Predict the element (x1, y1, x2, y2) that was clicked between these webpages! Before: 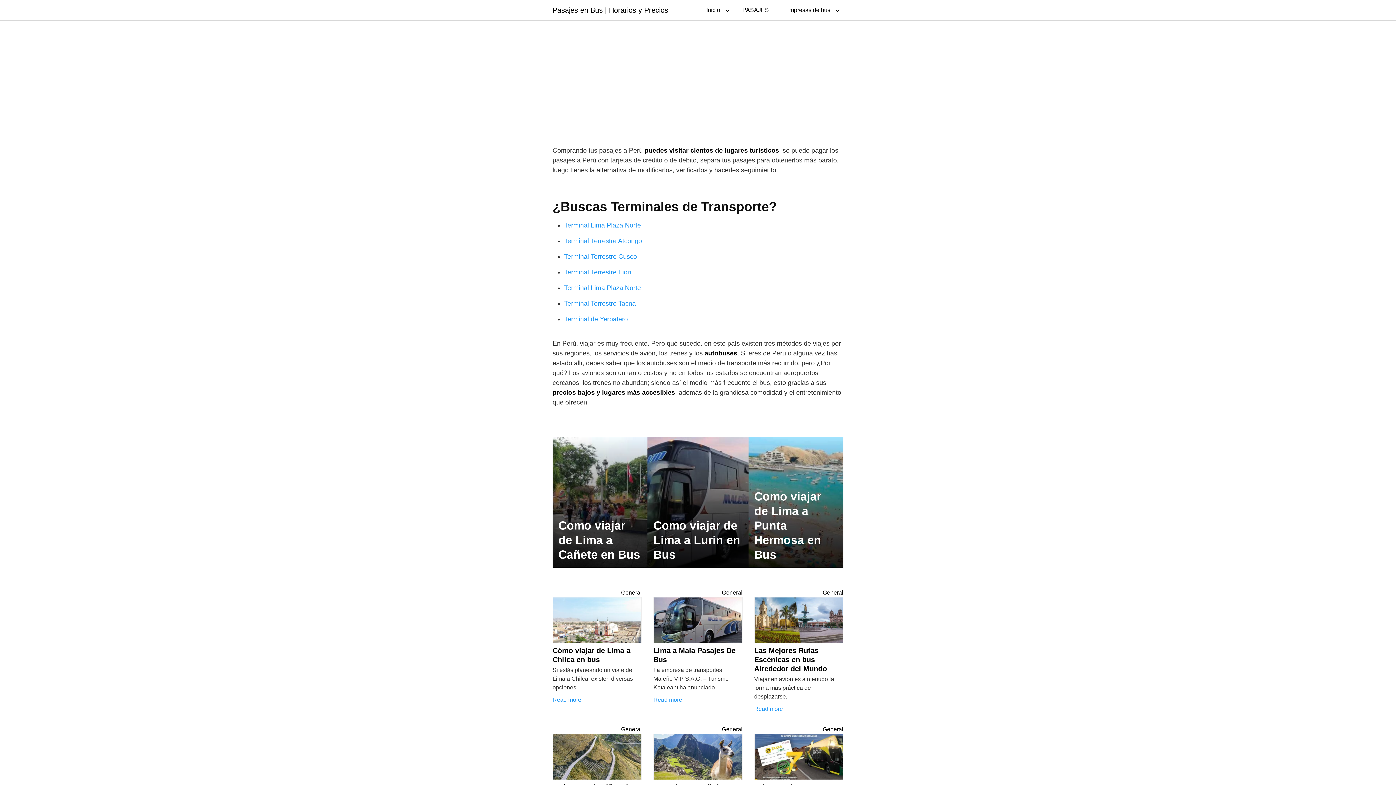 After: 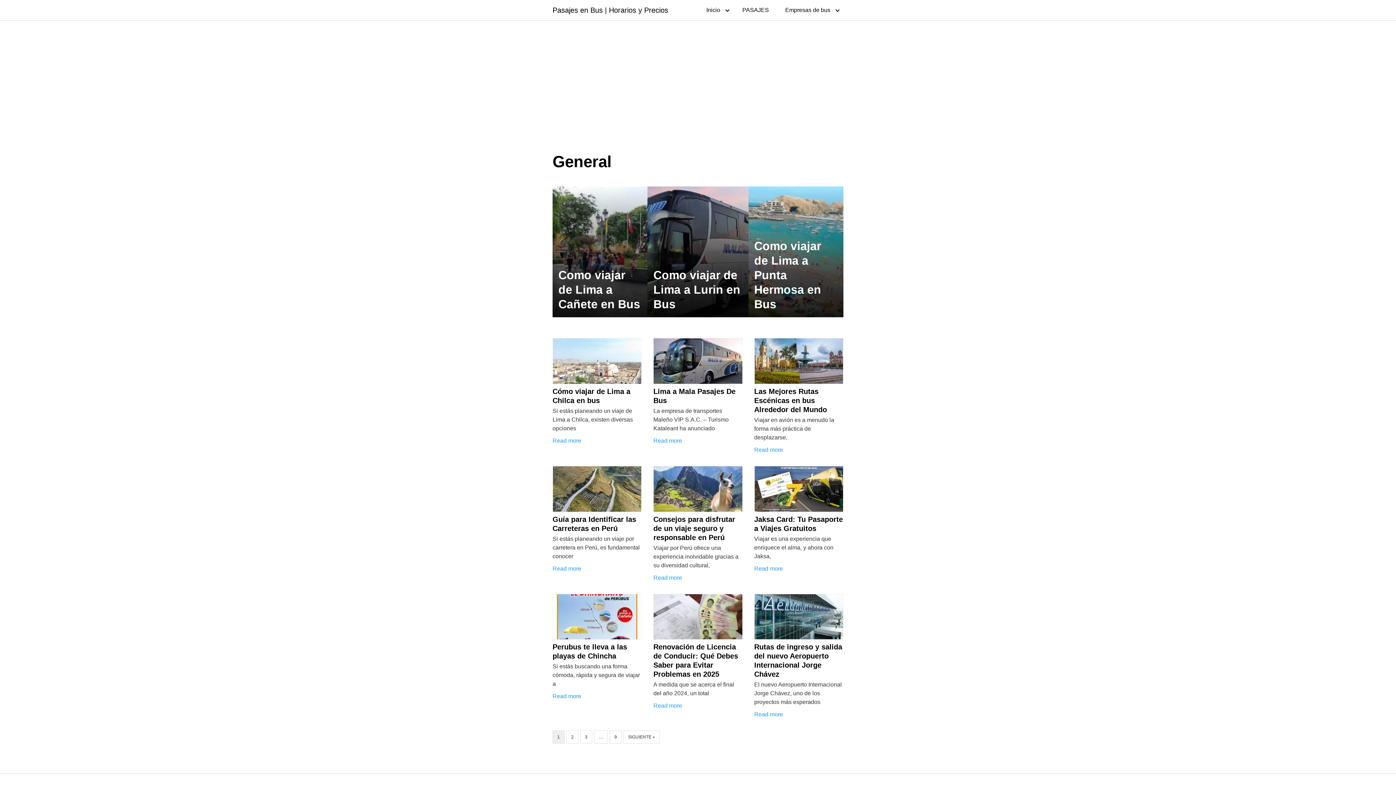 Action: label: General bbox: (621, 726, 641, 732)